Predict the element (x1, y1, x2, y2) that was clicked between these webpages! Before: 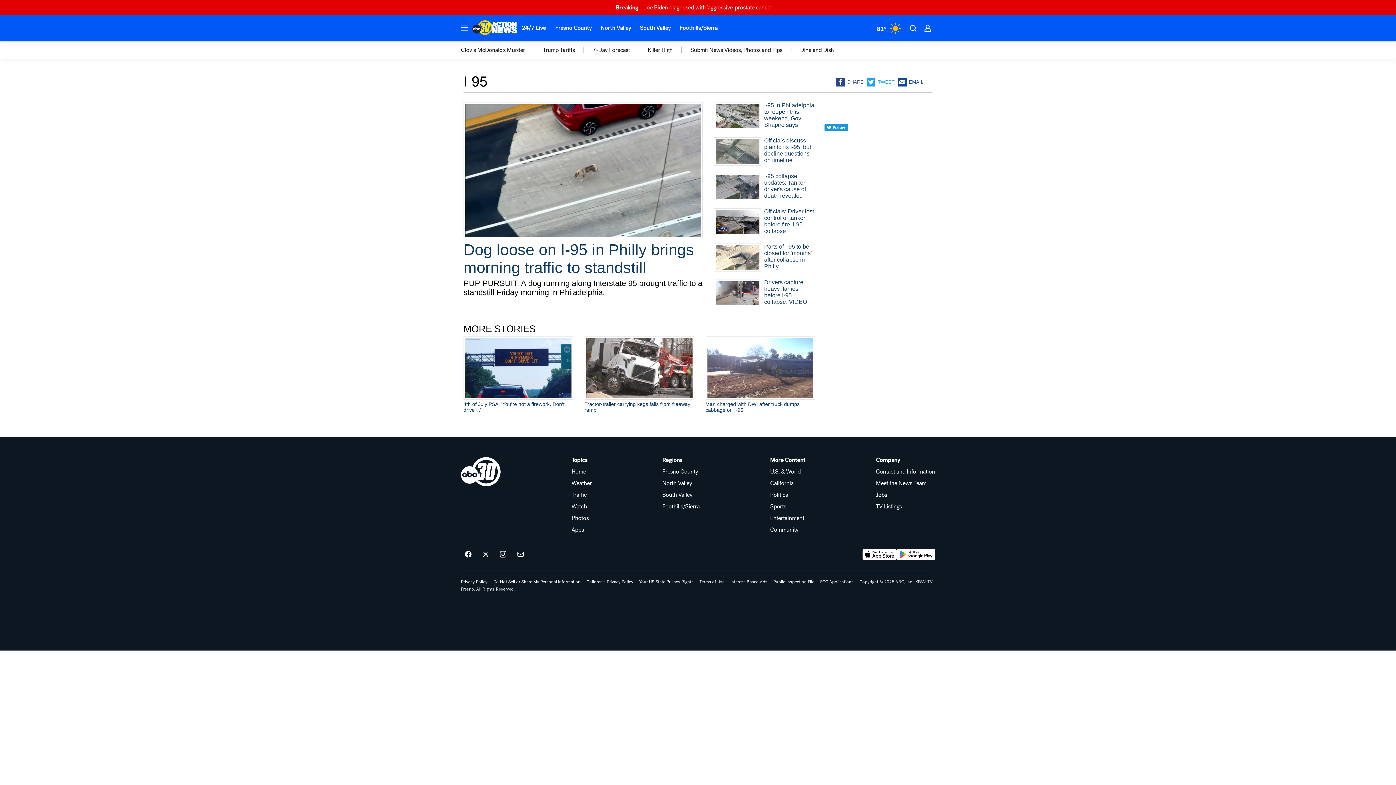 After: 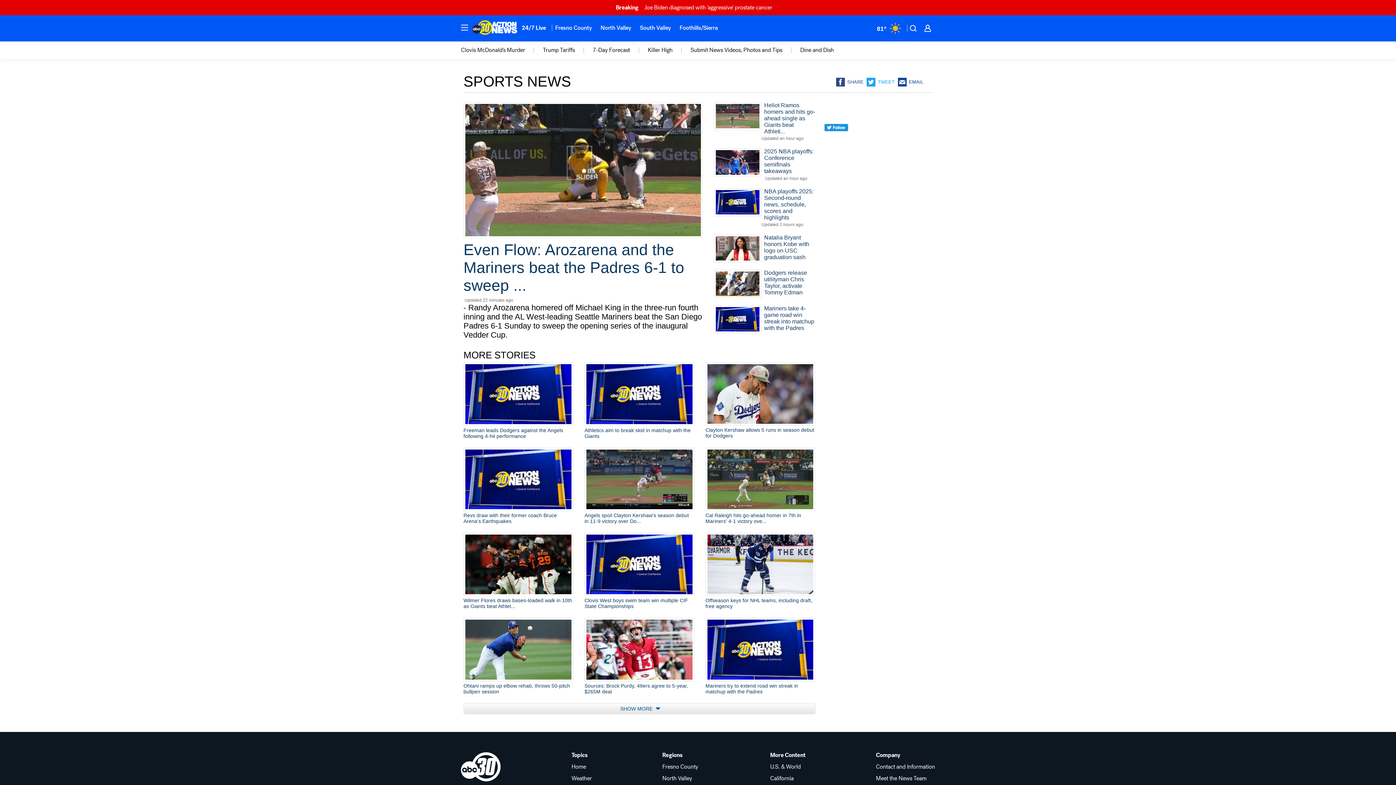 Action: bbox: (770, 503, 805, 509) label: Sports